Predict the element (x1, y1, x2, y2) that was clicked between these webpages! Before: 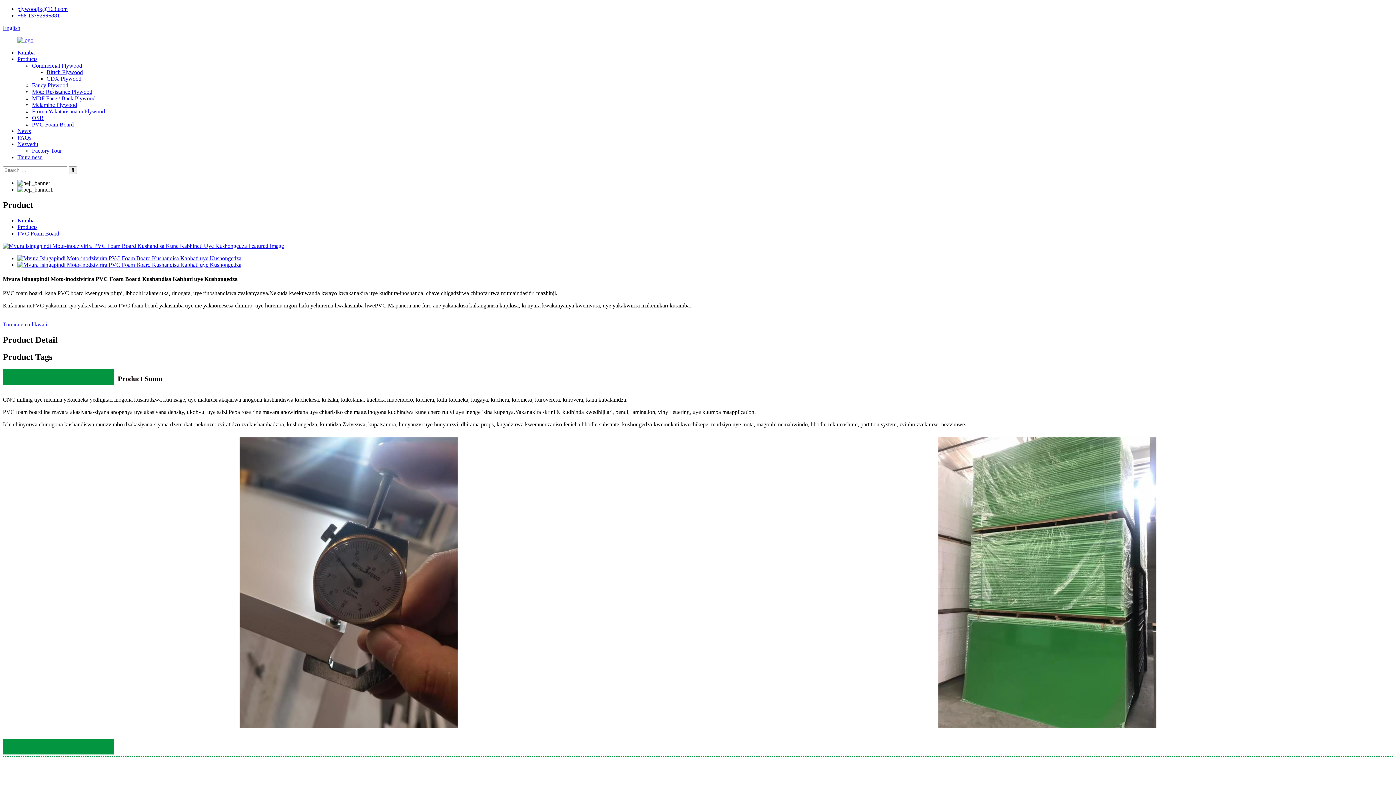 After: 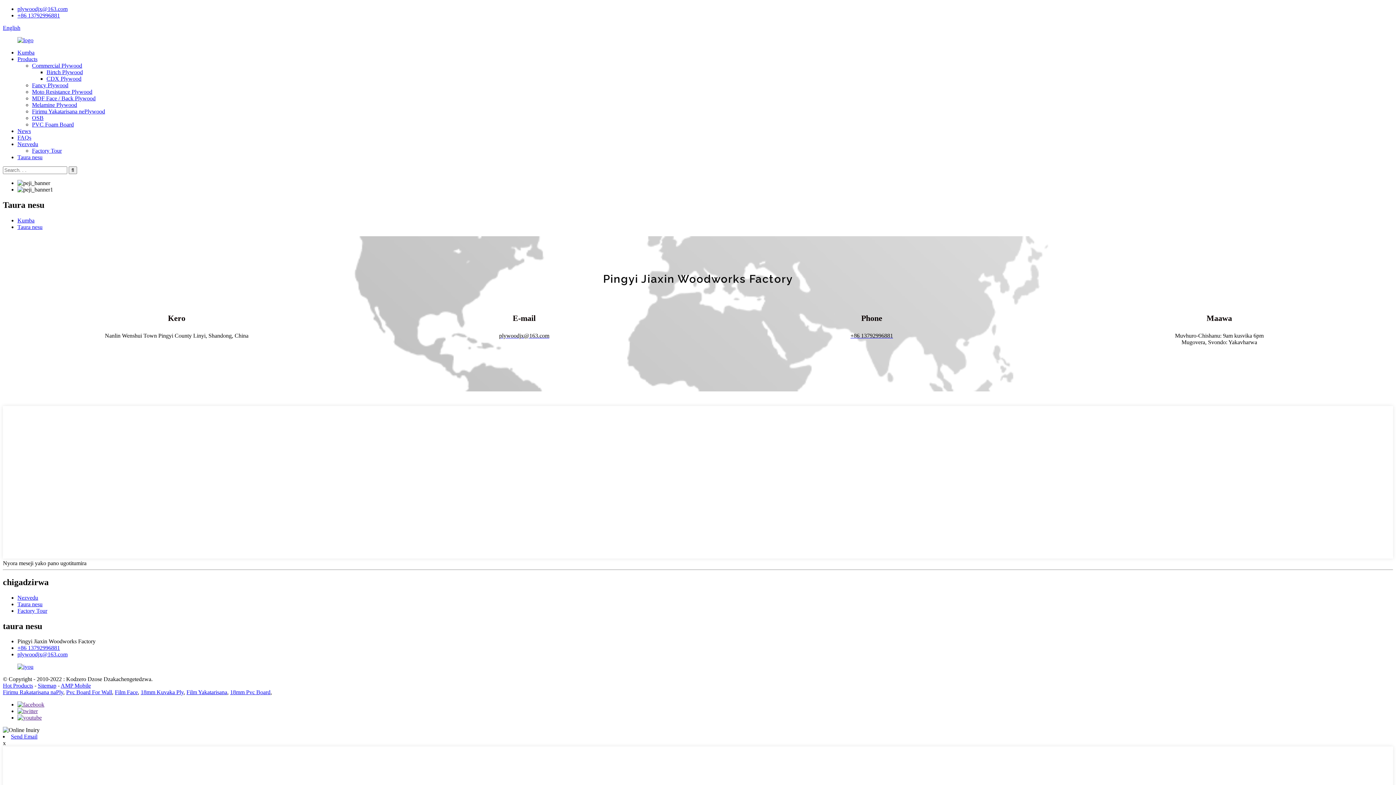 Action: label: Taura nesu bbox: (17, 154, 42, 160)